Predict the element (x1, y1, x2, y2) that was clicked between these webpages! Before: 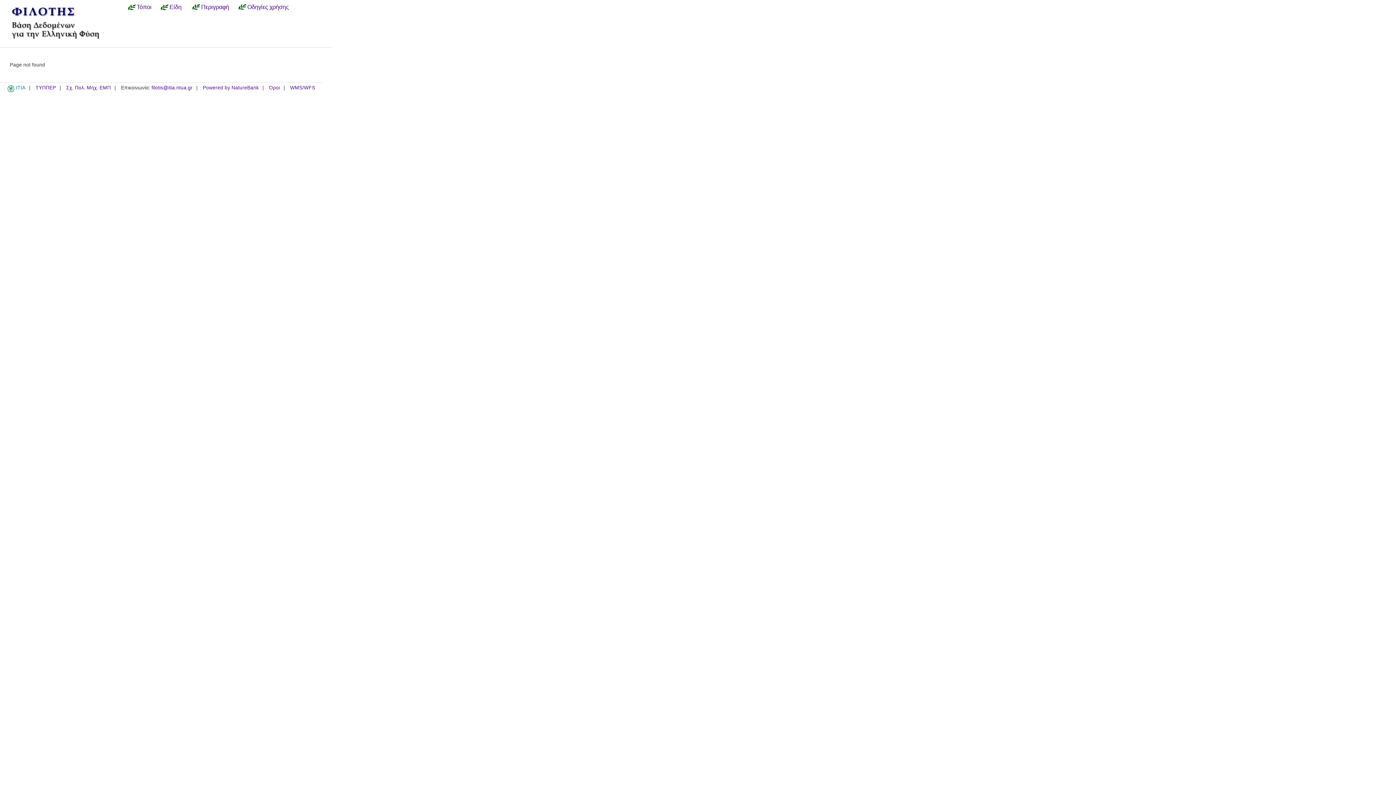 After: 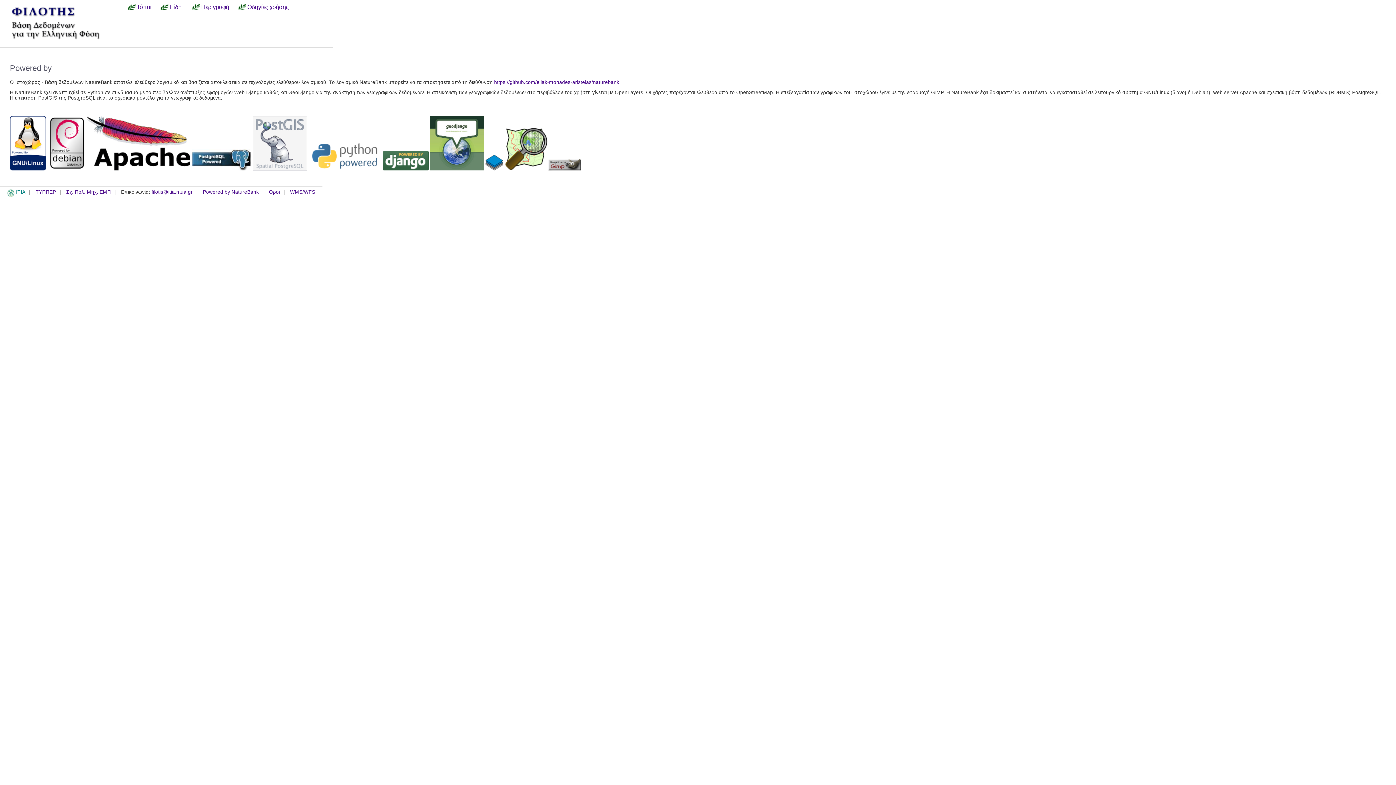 Action: bbox: (202, 85, 258, 91) label: Powered by NatureBank